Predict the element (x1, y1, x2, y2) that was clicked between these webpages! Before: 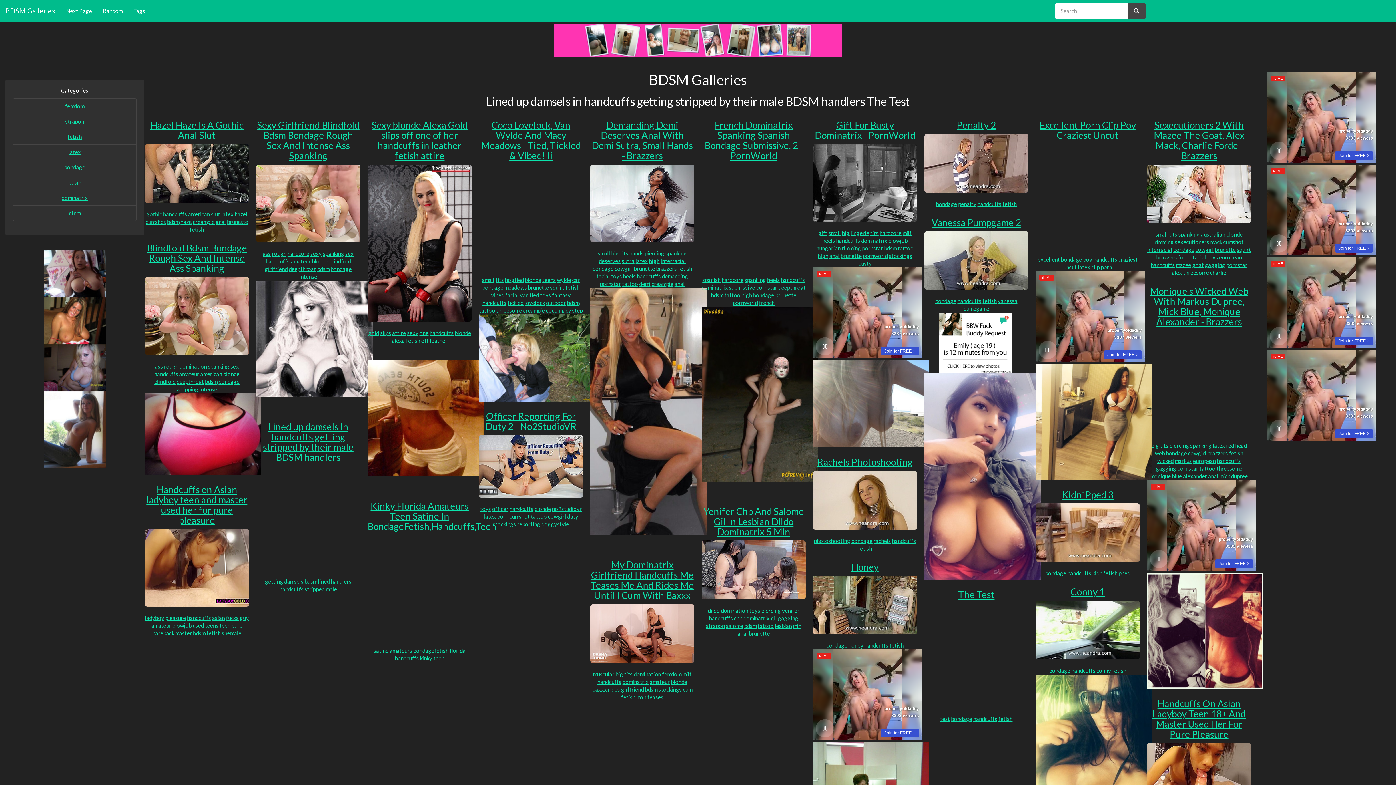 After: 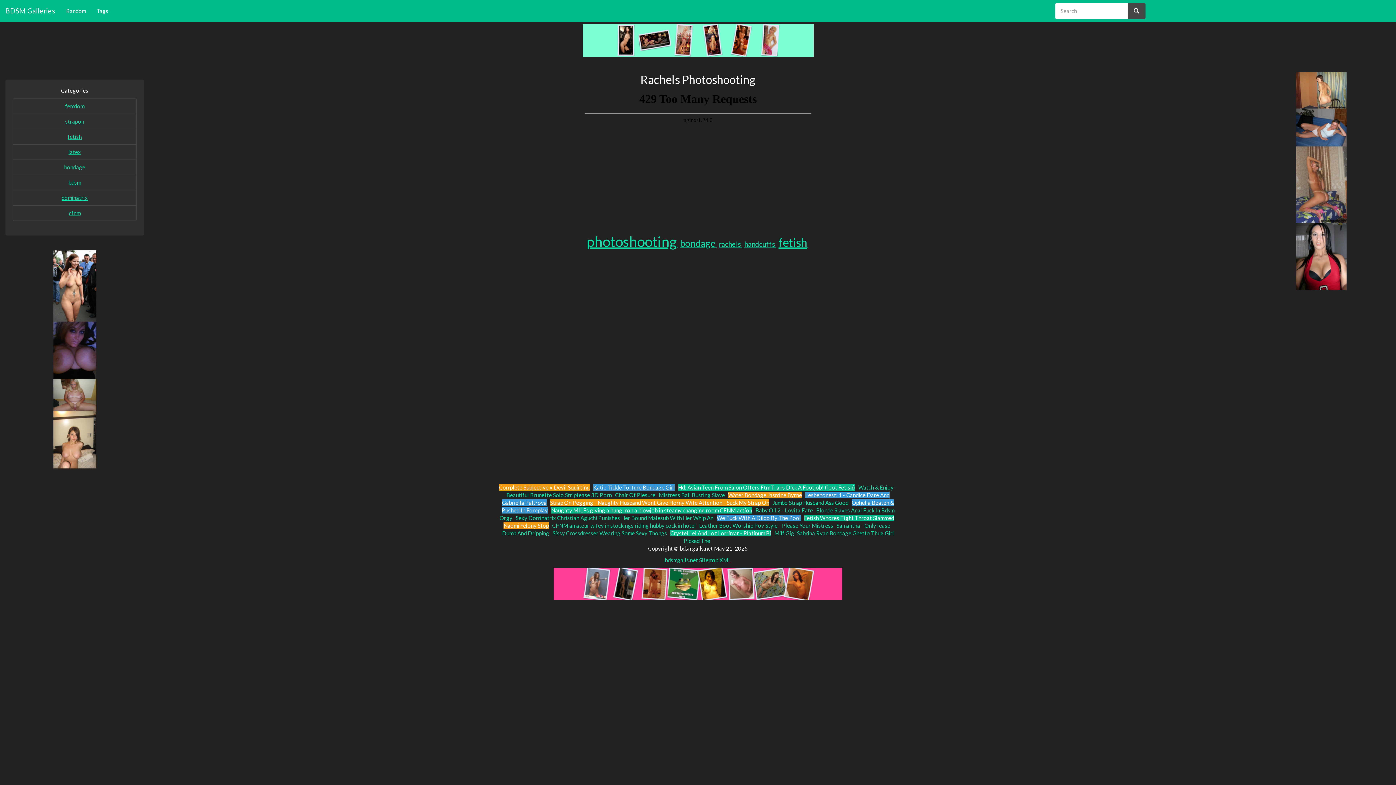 Action: bbox: (813, 471, 917, 529)